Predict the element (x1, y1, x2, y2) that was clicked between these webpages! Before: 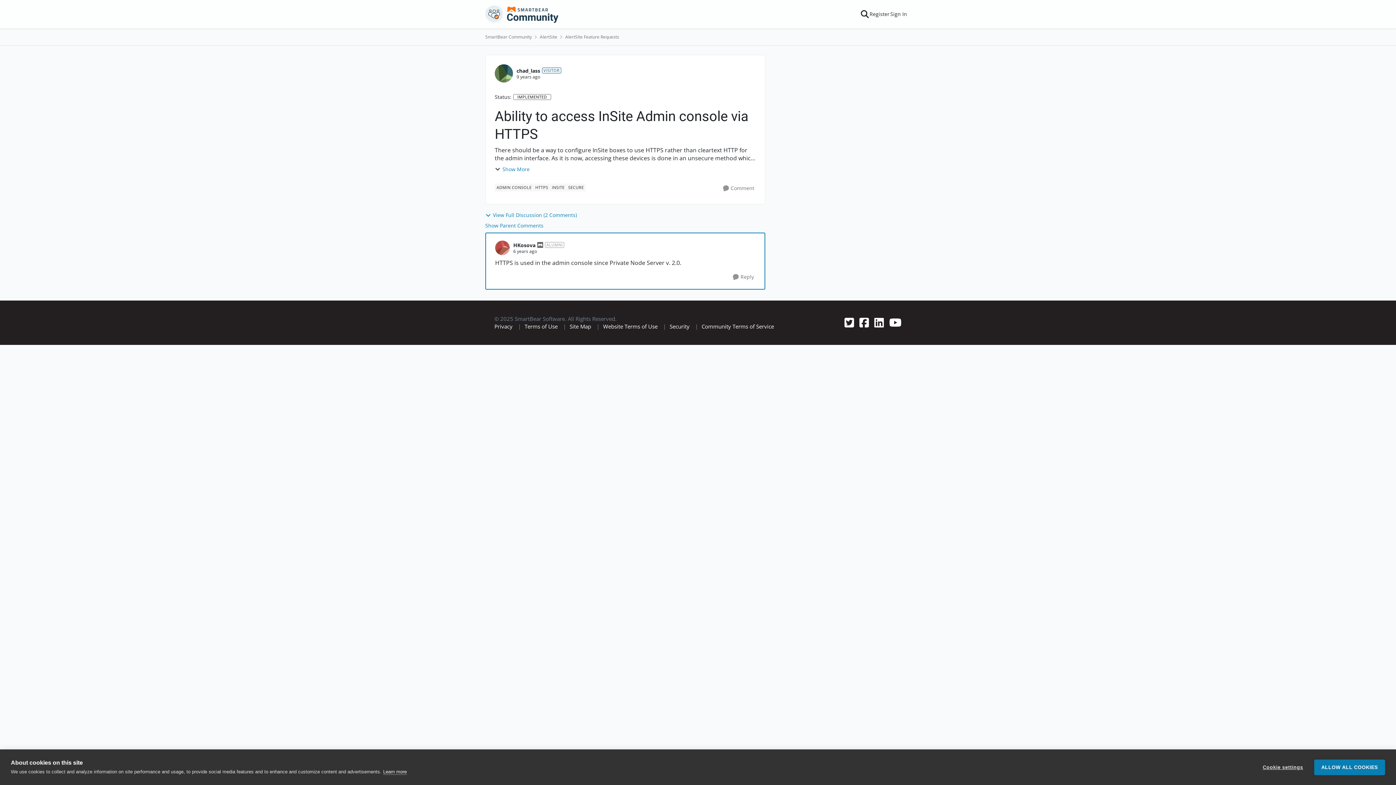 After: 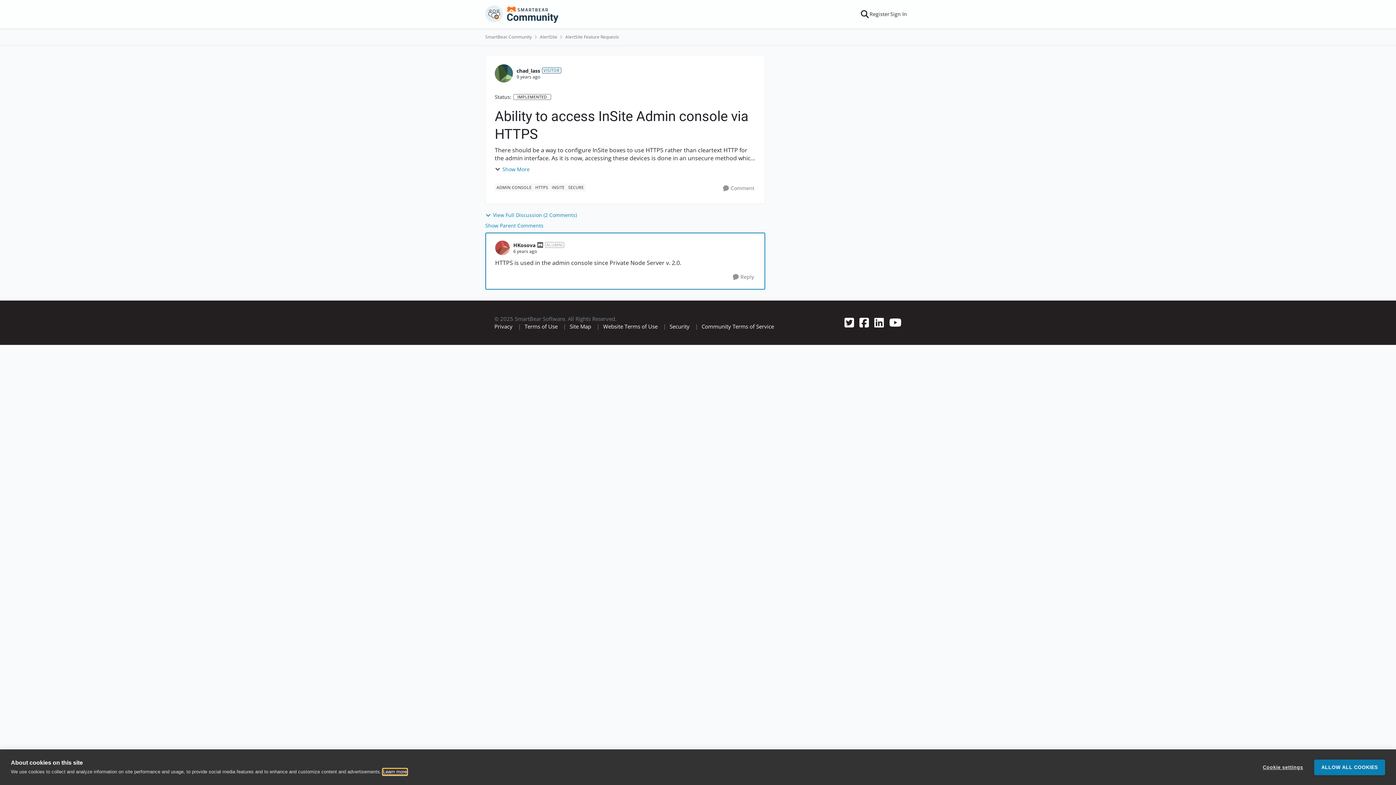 Action: label: Learn more bbox: (383, 769, 406, 775)